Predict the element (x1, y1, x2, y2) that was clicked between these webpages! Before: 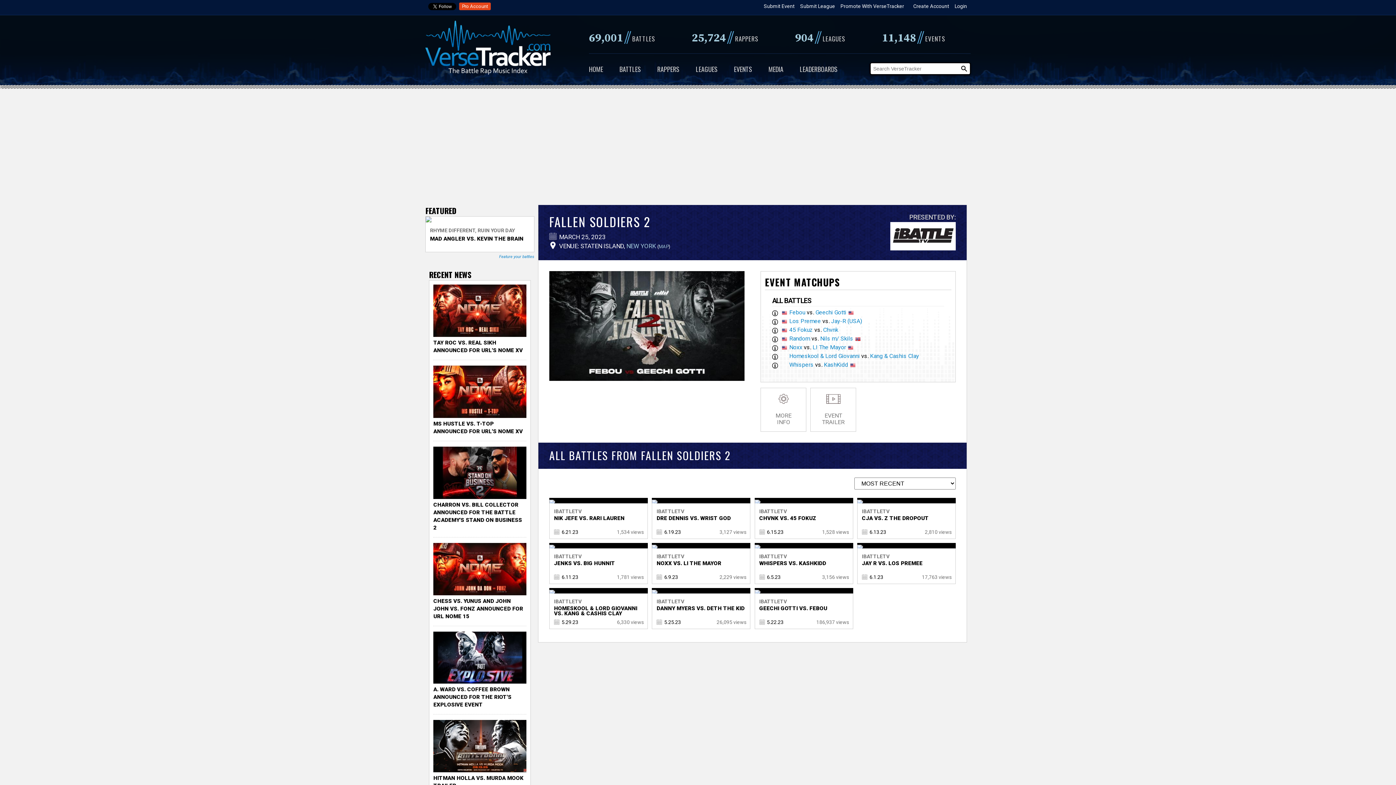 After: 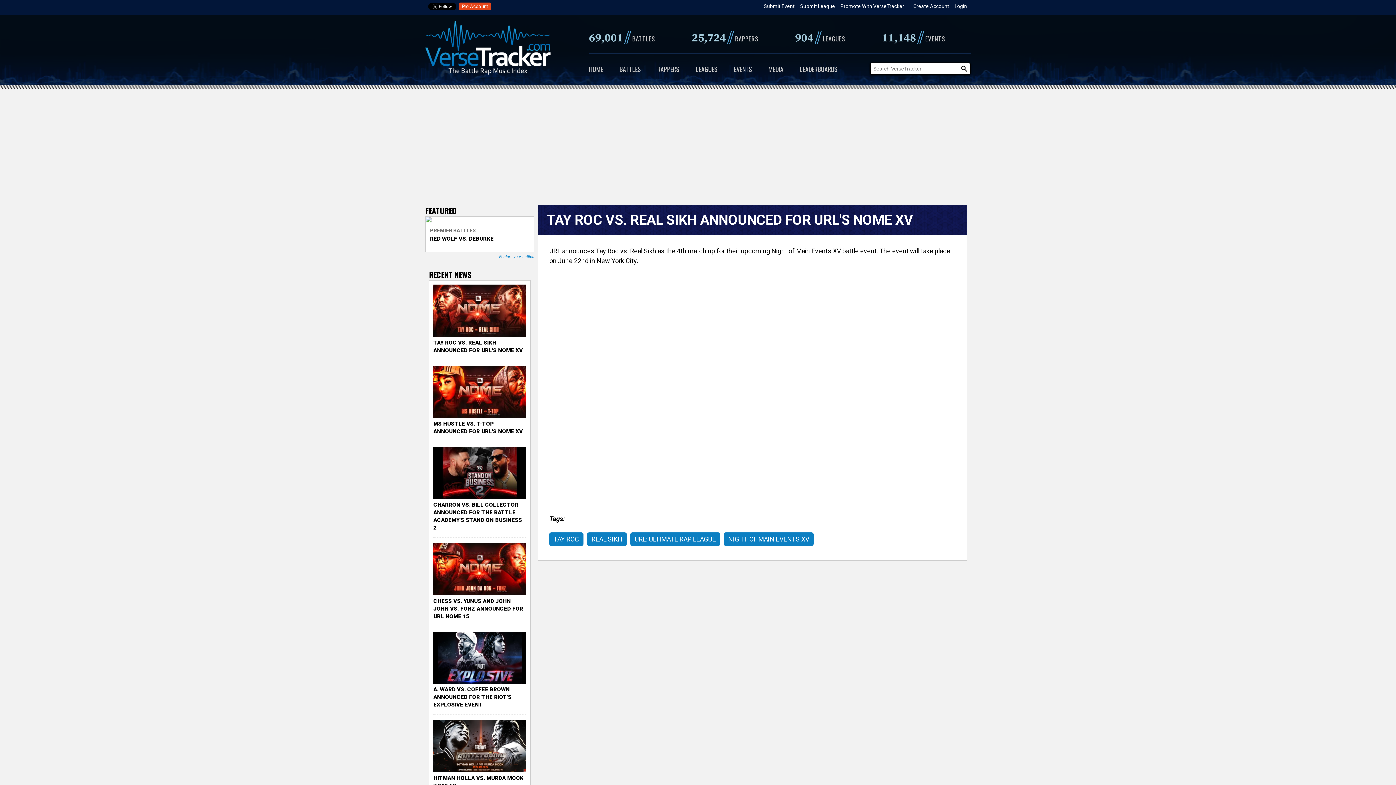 Action: bbox: (429, 330, 530, 336)